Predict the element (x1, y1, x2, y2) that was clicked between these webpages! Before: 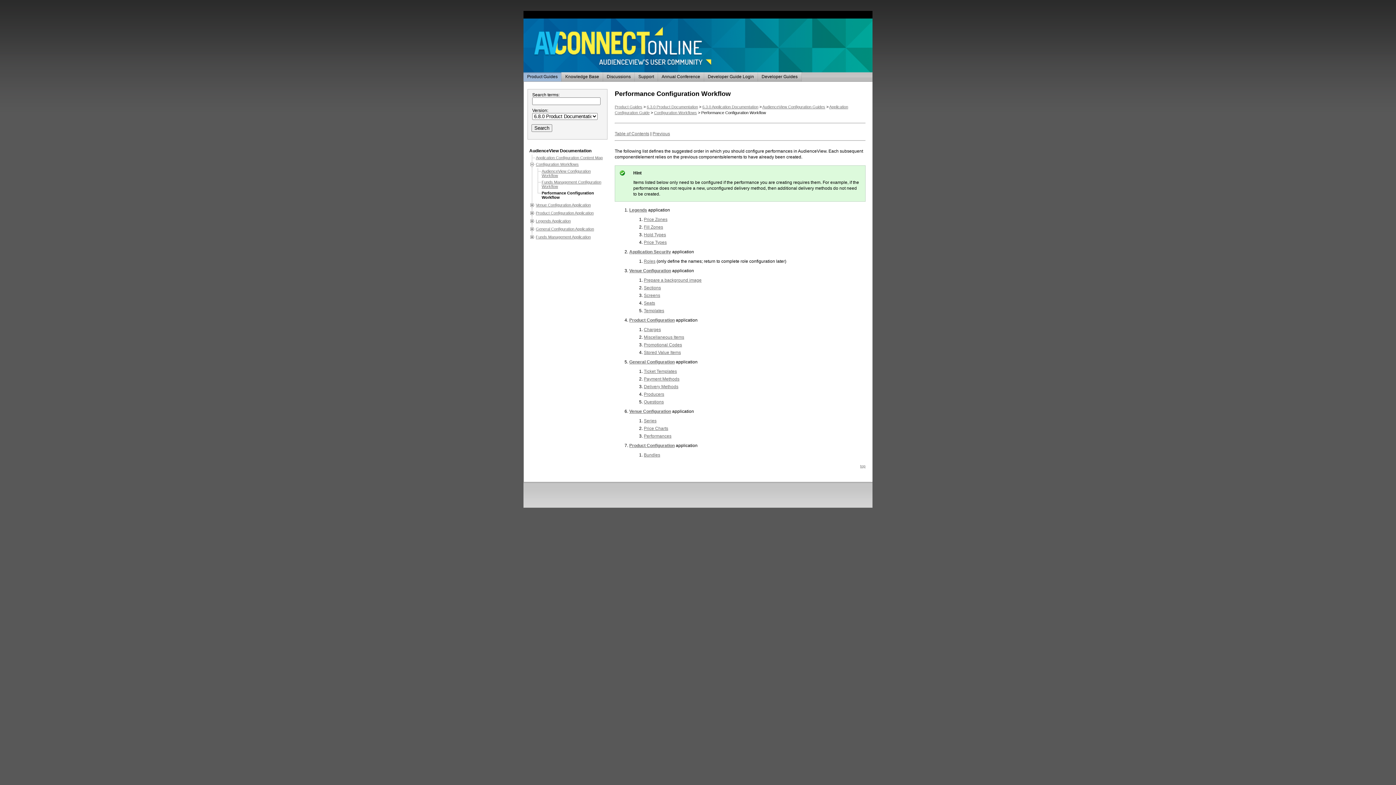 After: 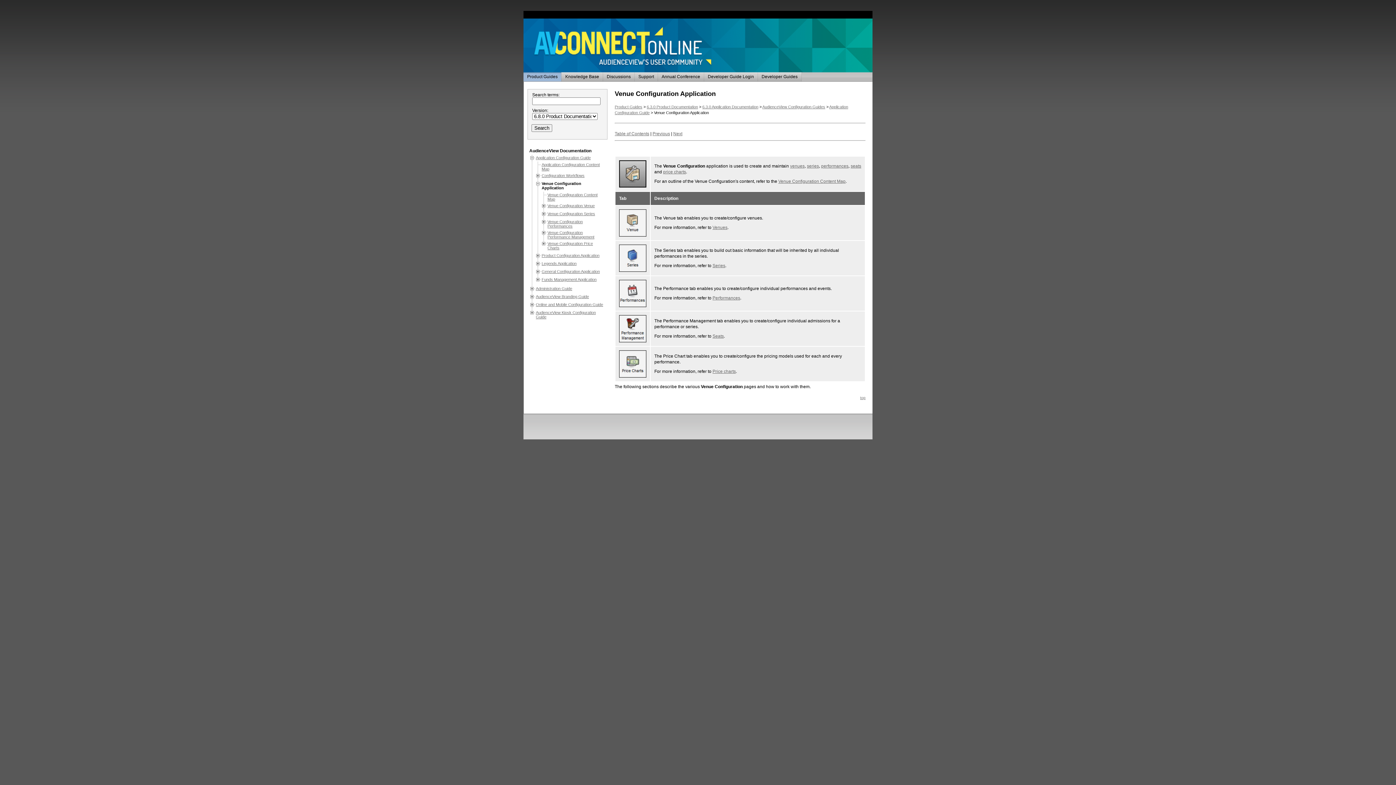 Action: bbox: (629, 268, 671, 273) label: Venue Configuration